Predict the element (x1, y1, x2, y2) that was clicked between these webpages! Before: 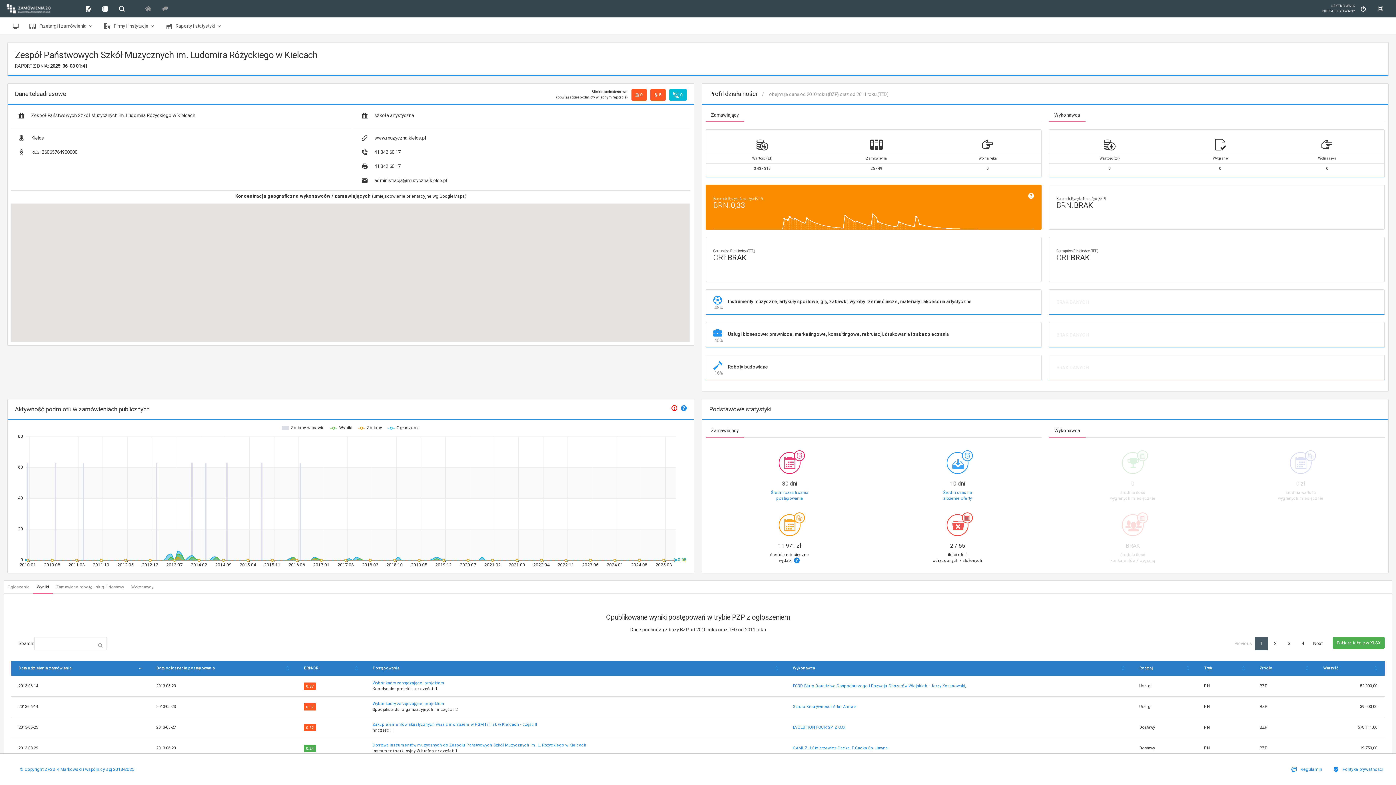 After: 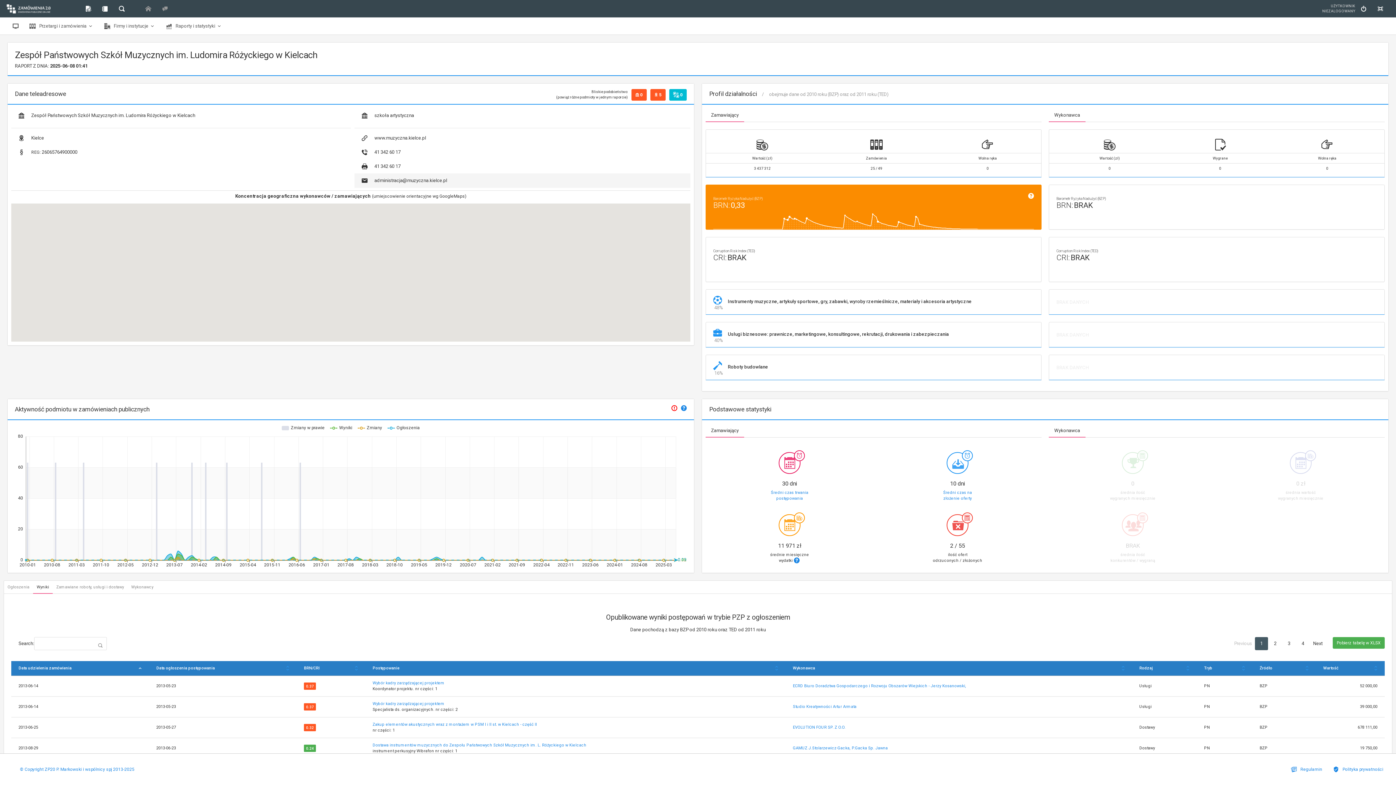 Action: bbox: (354, 173, 690, 188) label:     administracja@muzyczna.kielce.pl